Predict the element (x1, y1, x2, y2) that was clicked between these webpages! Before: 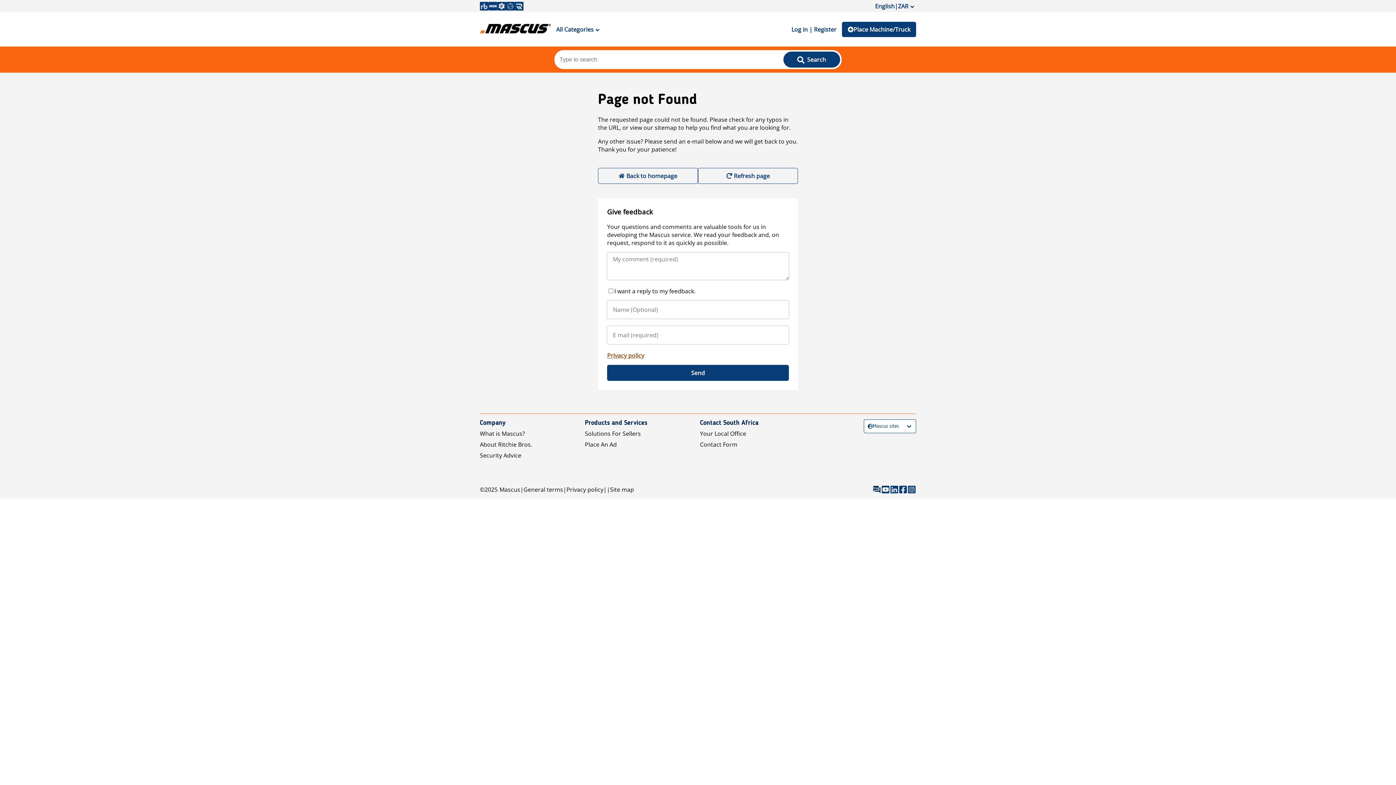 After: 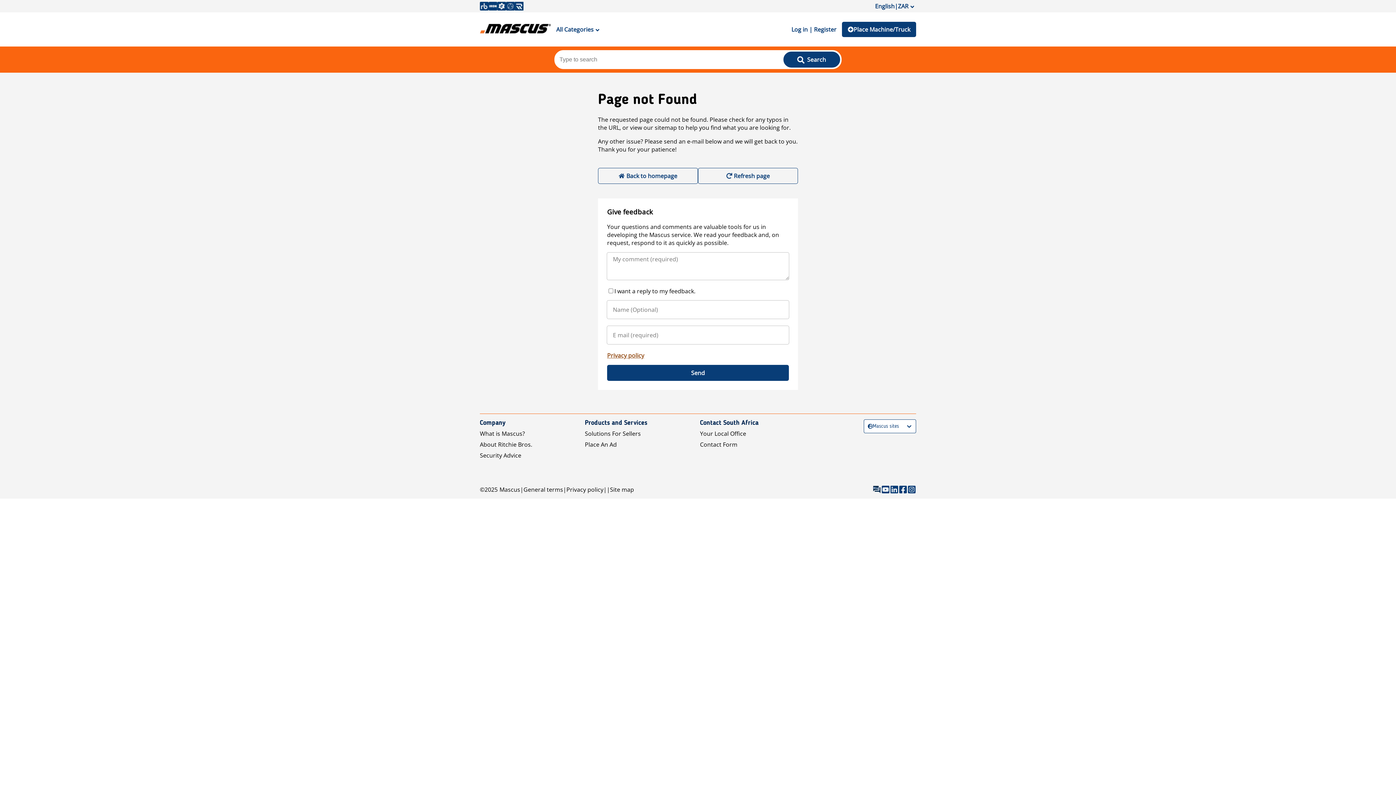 Action: bbox: (480, 440, 532, 448) label: About Ritchie Bros.